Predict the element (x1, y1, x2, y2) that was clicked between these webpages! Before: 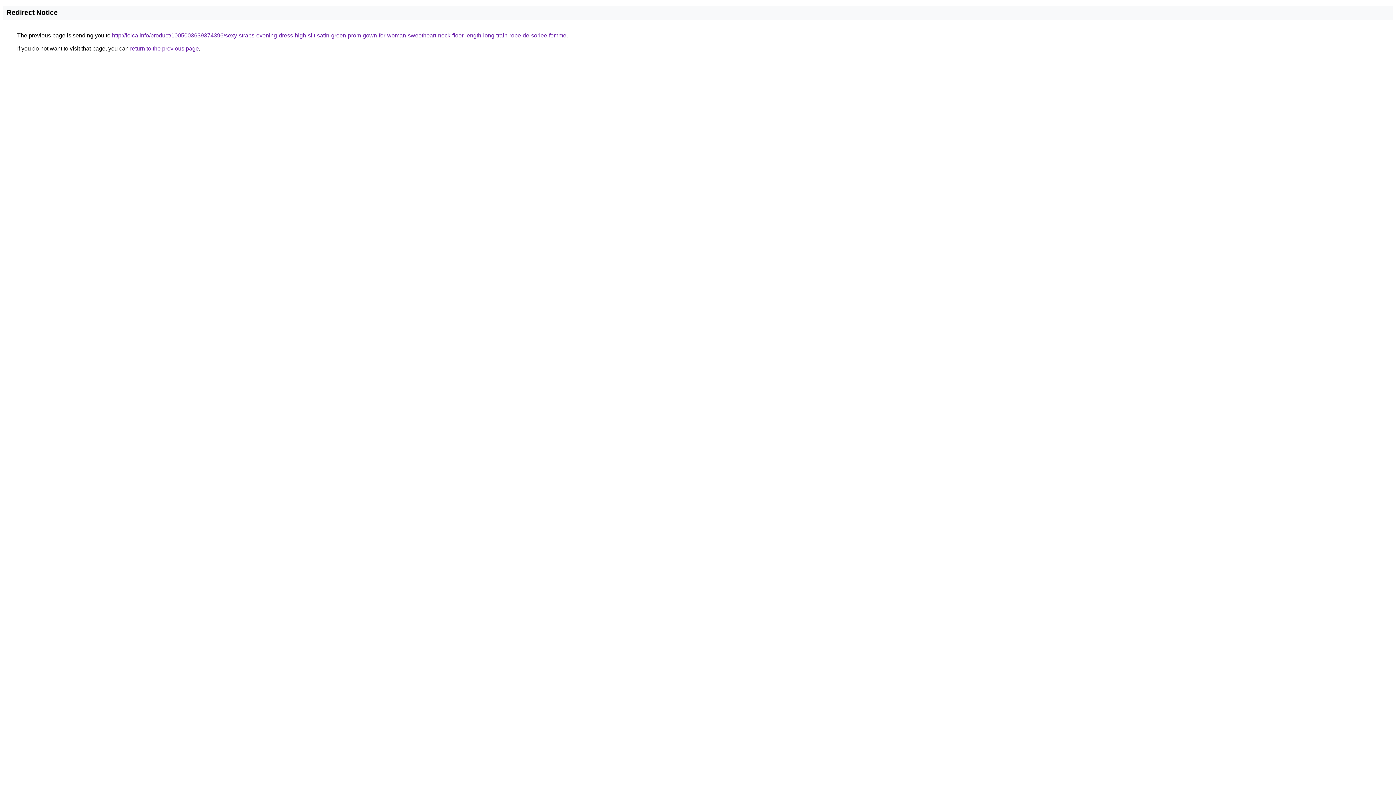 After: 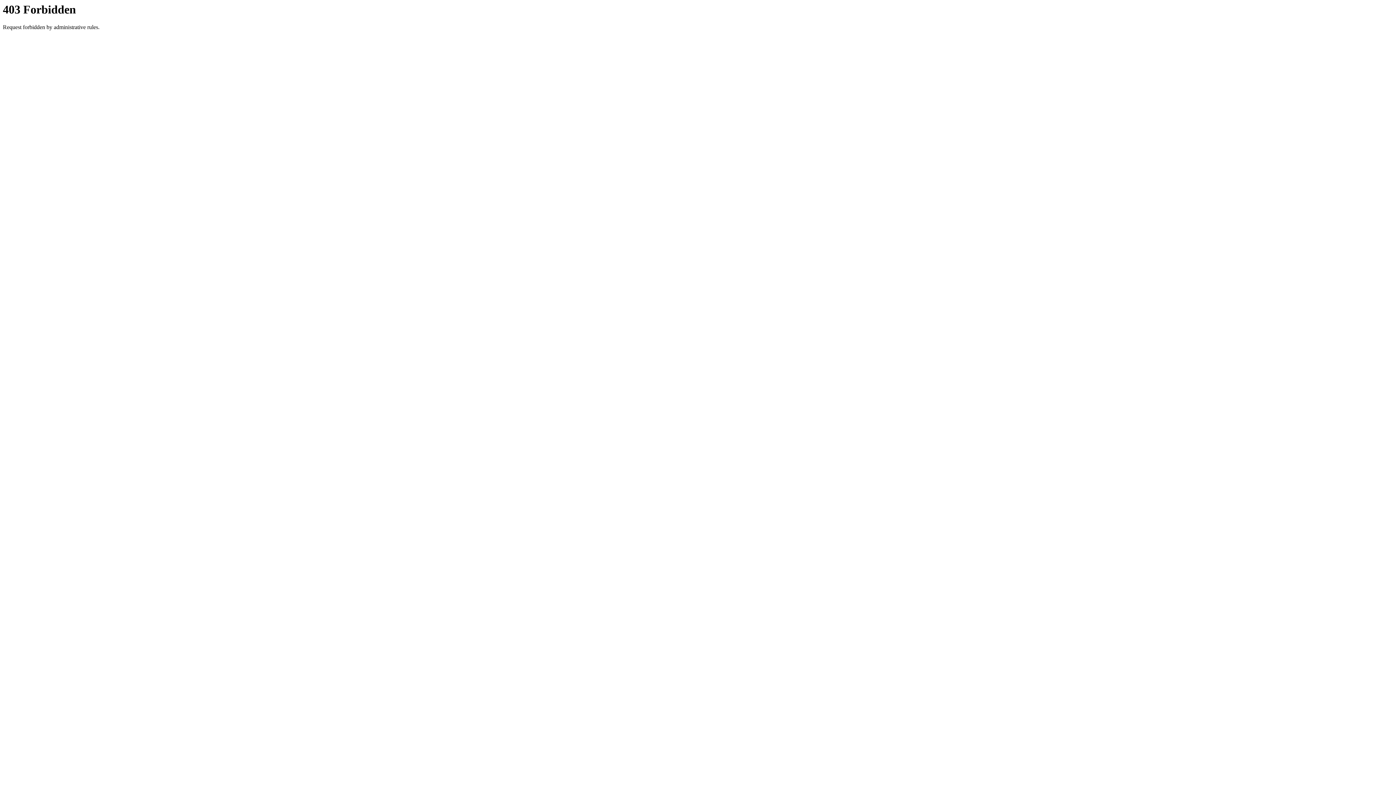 Action: bbox: (112, 32, 566, 38) label: http://loica.info/product/1005003639374396/sexy-straps-evening-dress-high-slit-satin-green-prom-gown-for-woman-sweetheart-neck-floor-length-long-train-robe-de-soriee-femme